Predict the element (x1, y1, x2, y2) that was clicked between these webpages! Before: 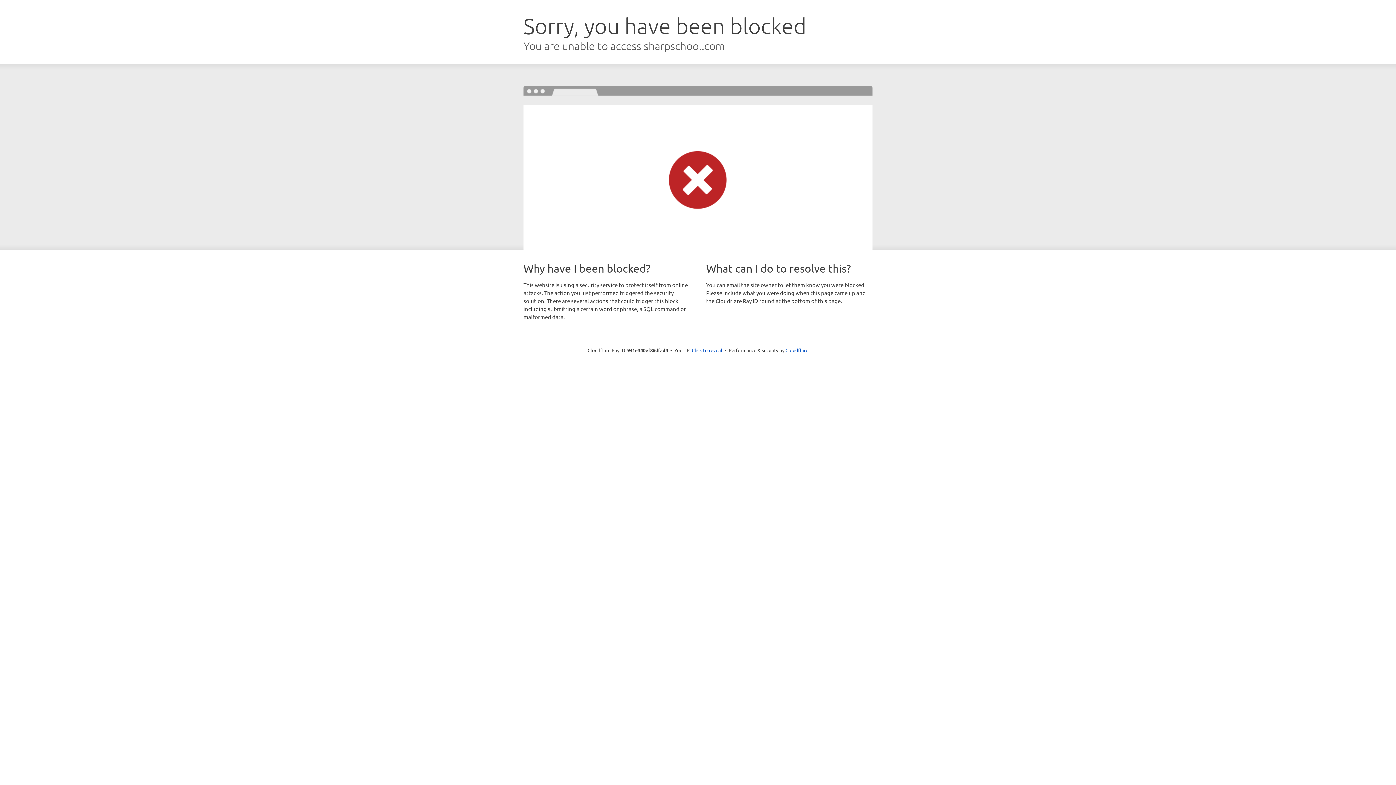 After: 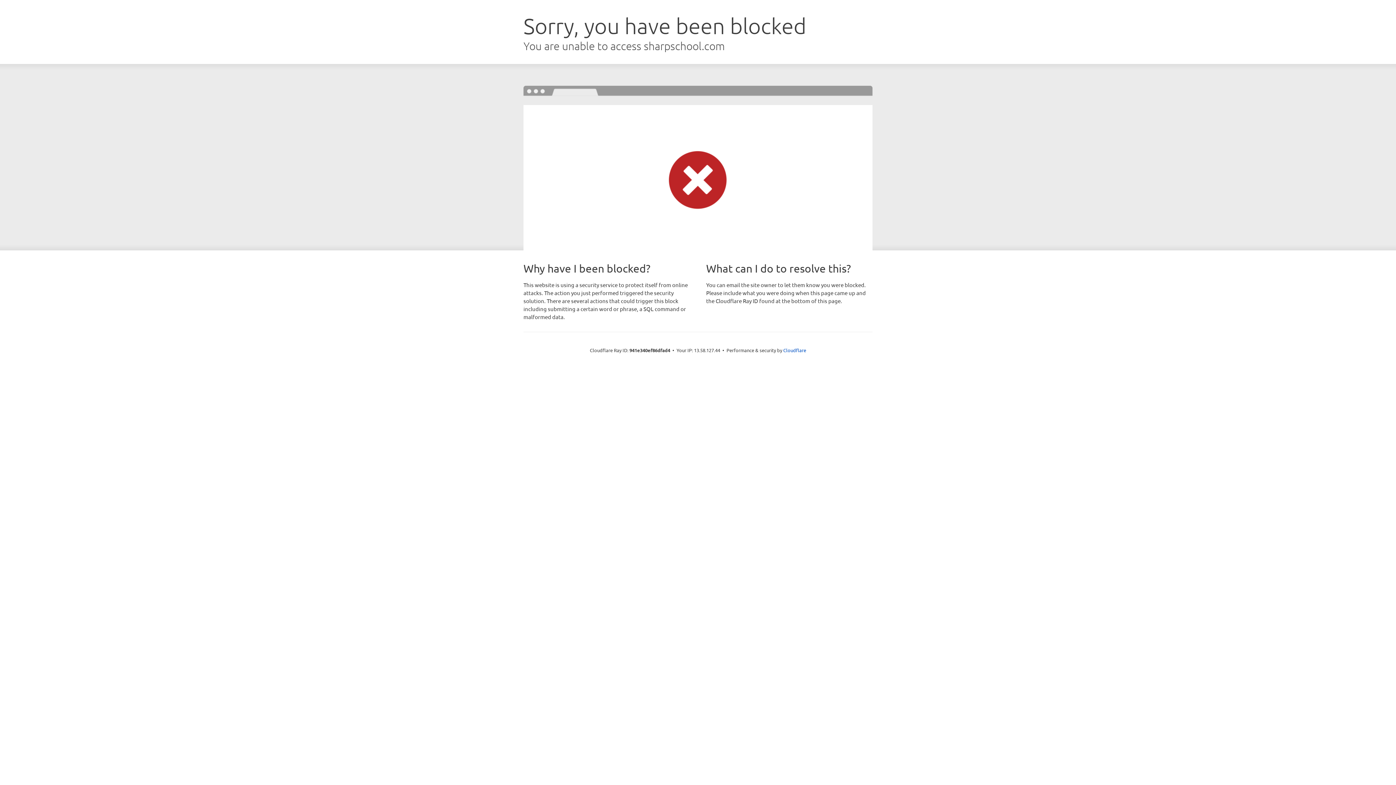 Action: label: Click to reveal bbox: (692, 346, 722, 353)